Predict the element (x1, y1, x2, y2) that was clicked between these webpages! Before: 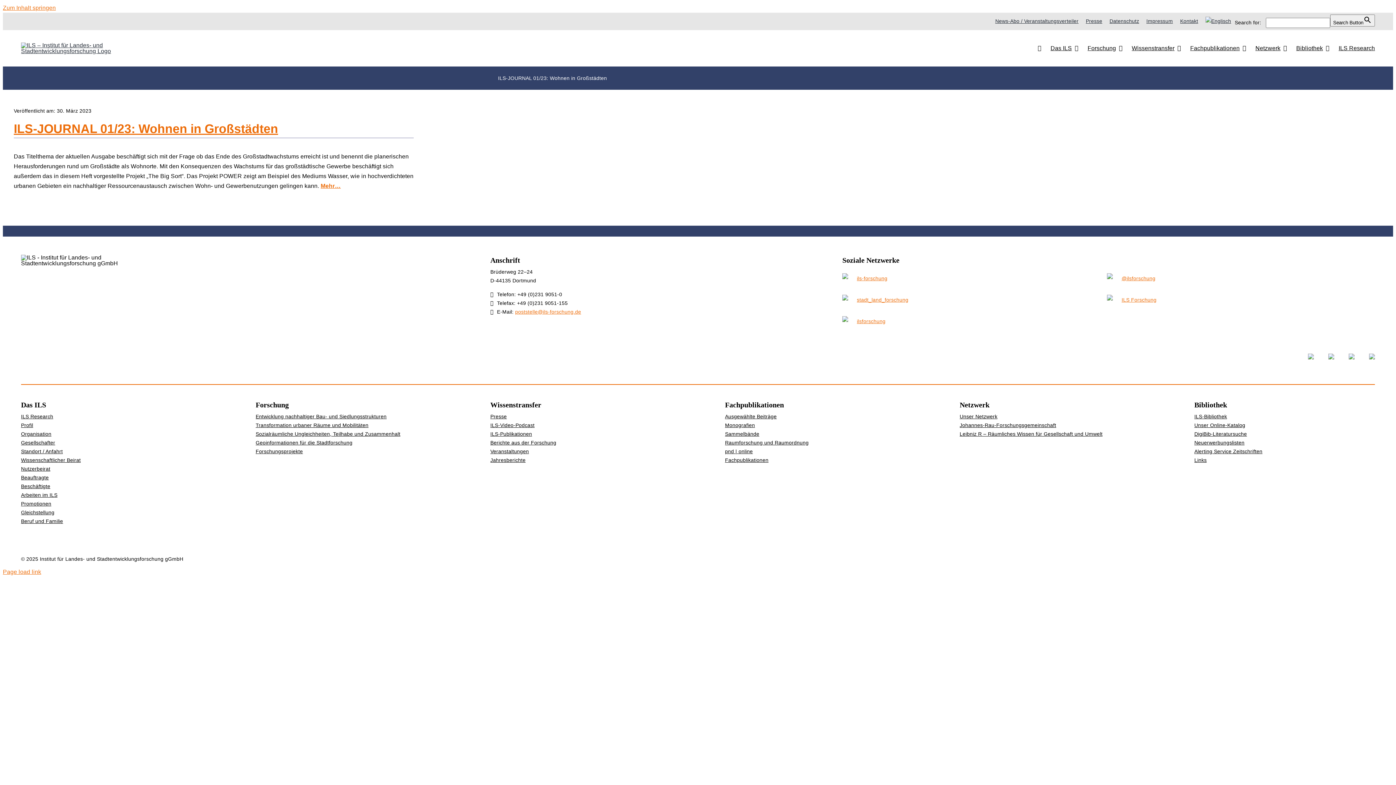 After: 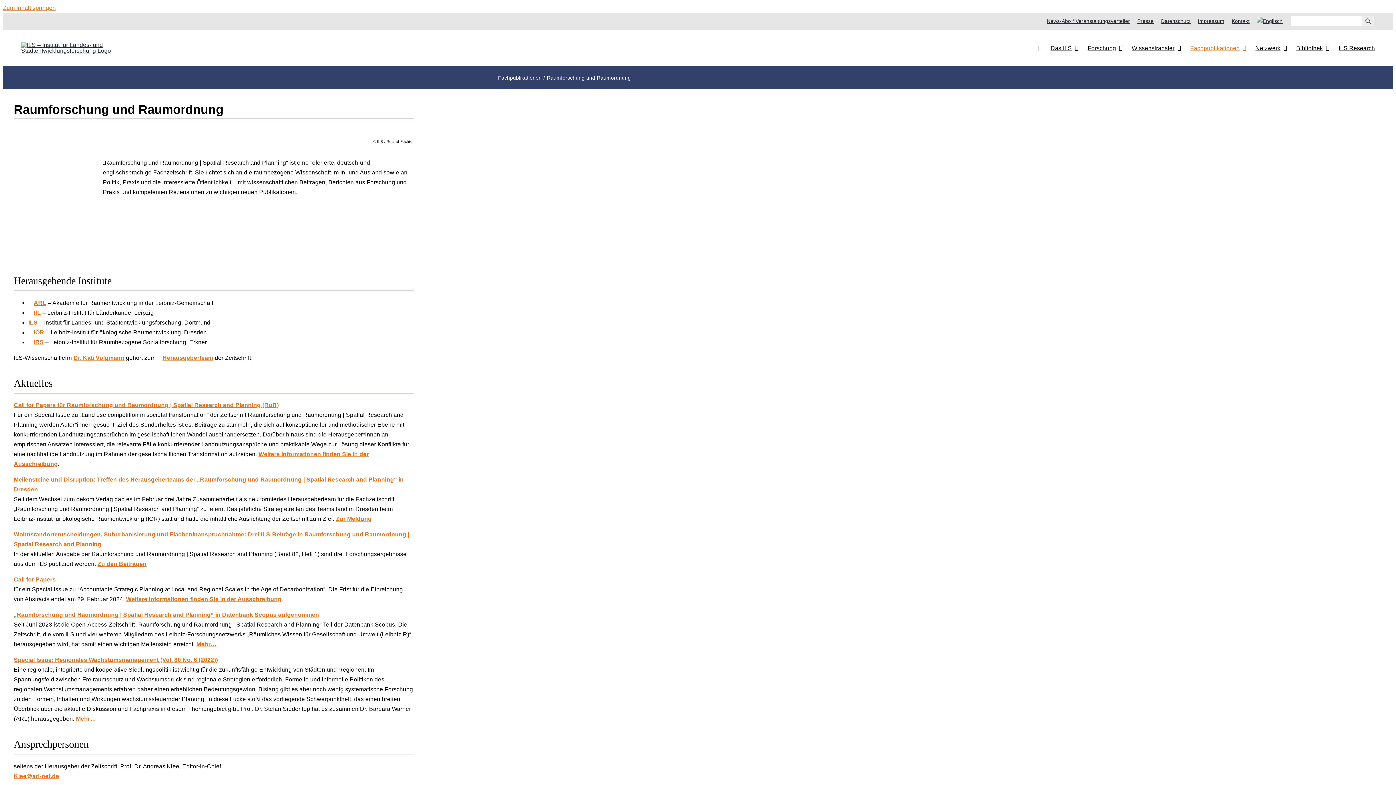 Action: label: Raumforschung und Raumordnung bbox: (725, 438, 905, 447)